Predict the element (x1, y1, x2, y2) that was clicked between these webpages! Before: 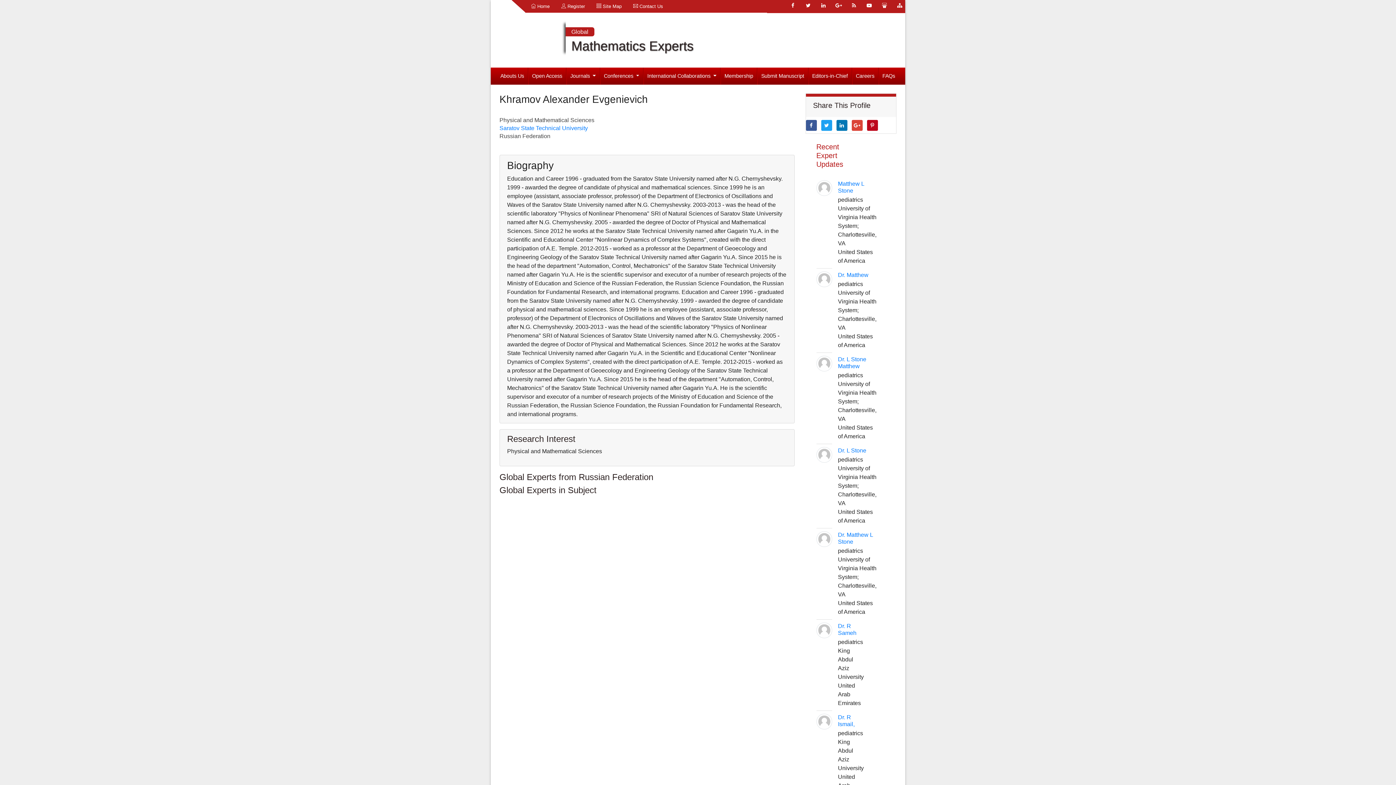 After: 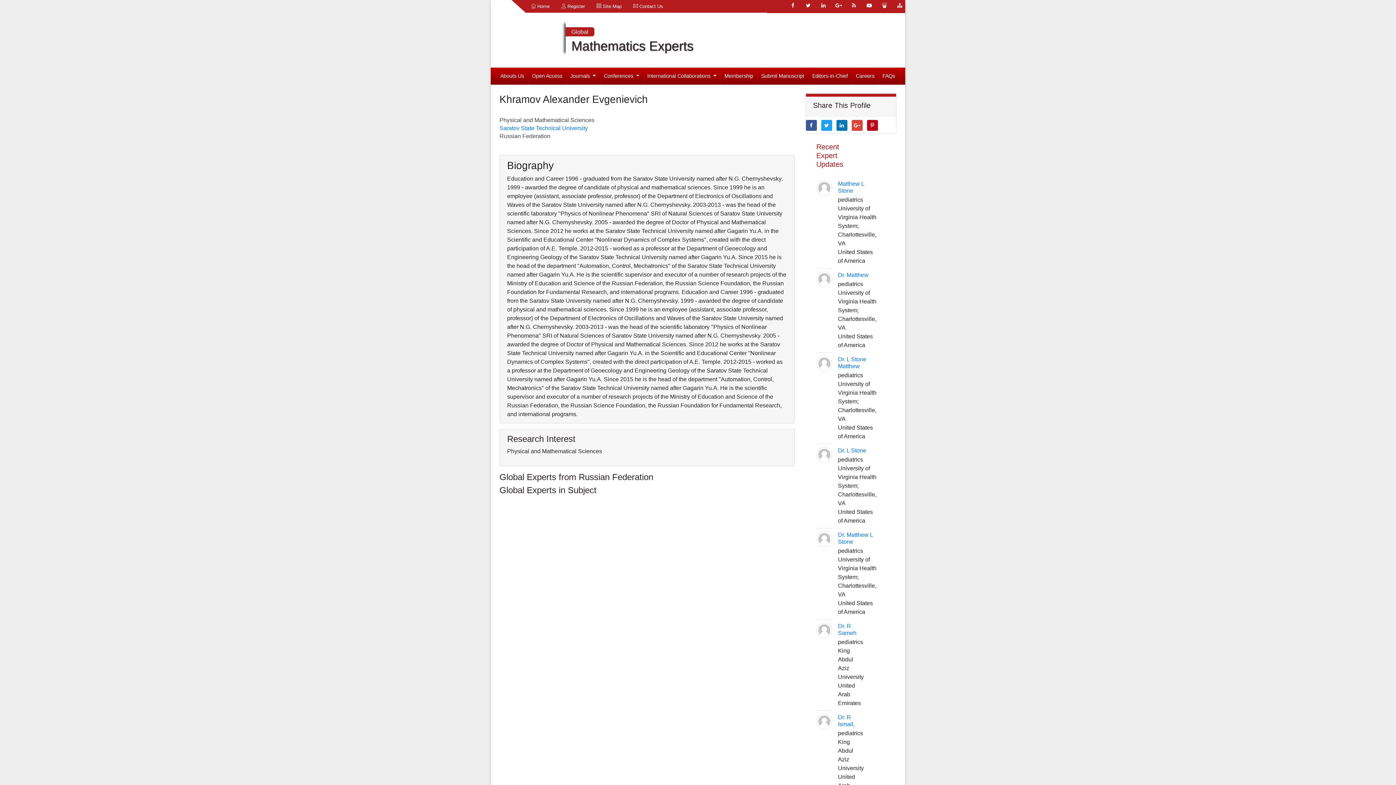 Action: bbox: (496, 67, 528, 84) label: Abouts Us